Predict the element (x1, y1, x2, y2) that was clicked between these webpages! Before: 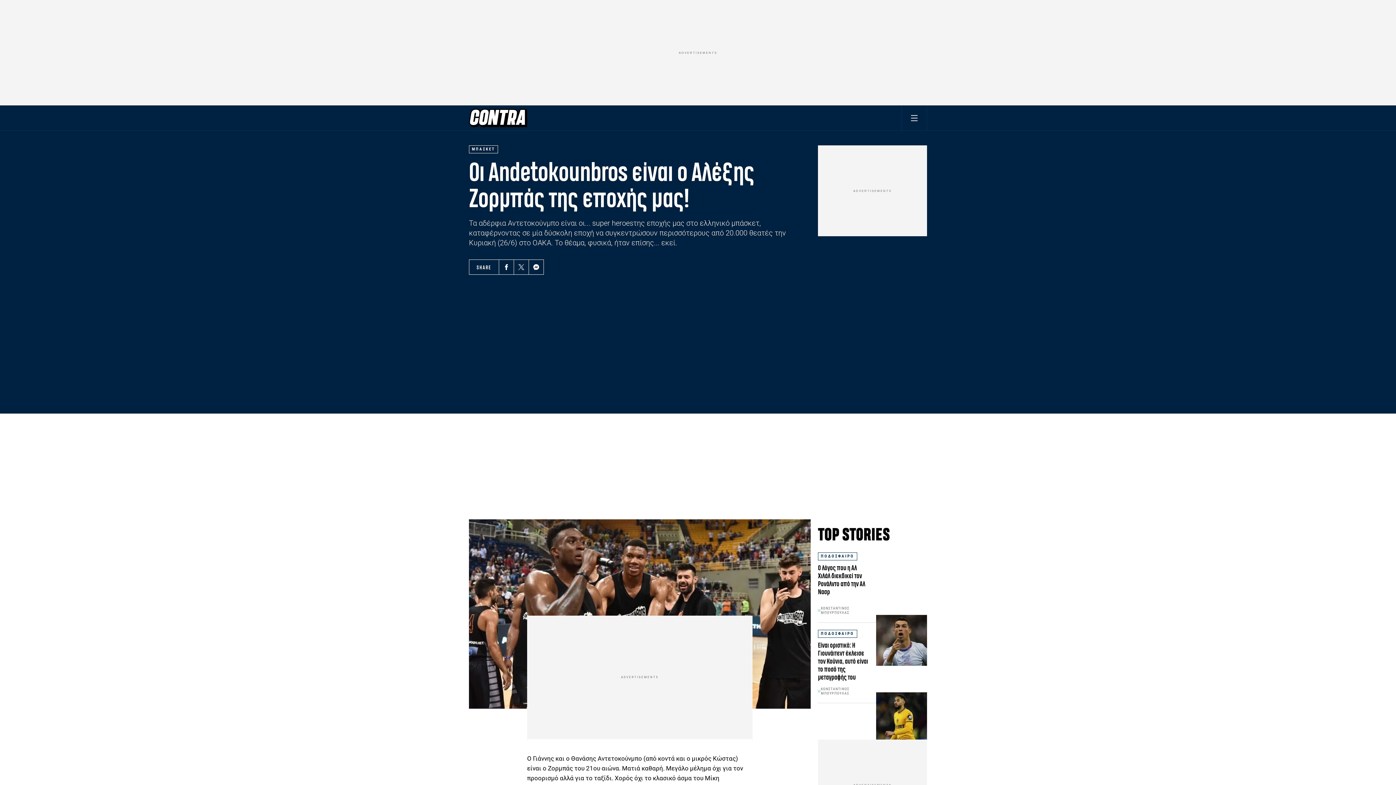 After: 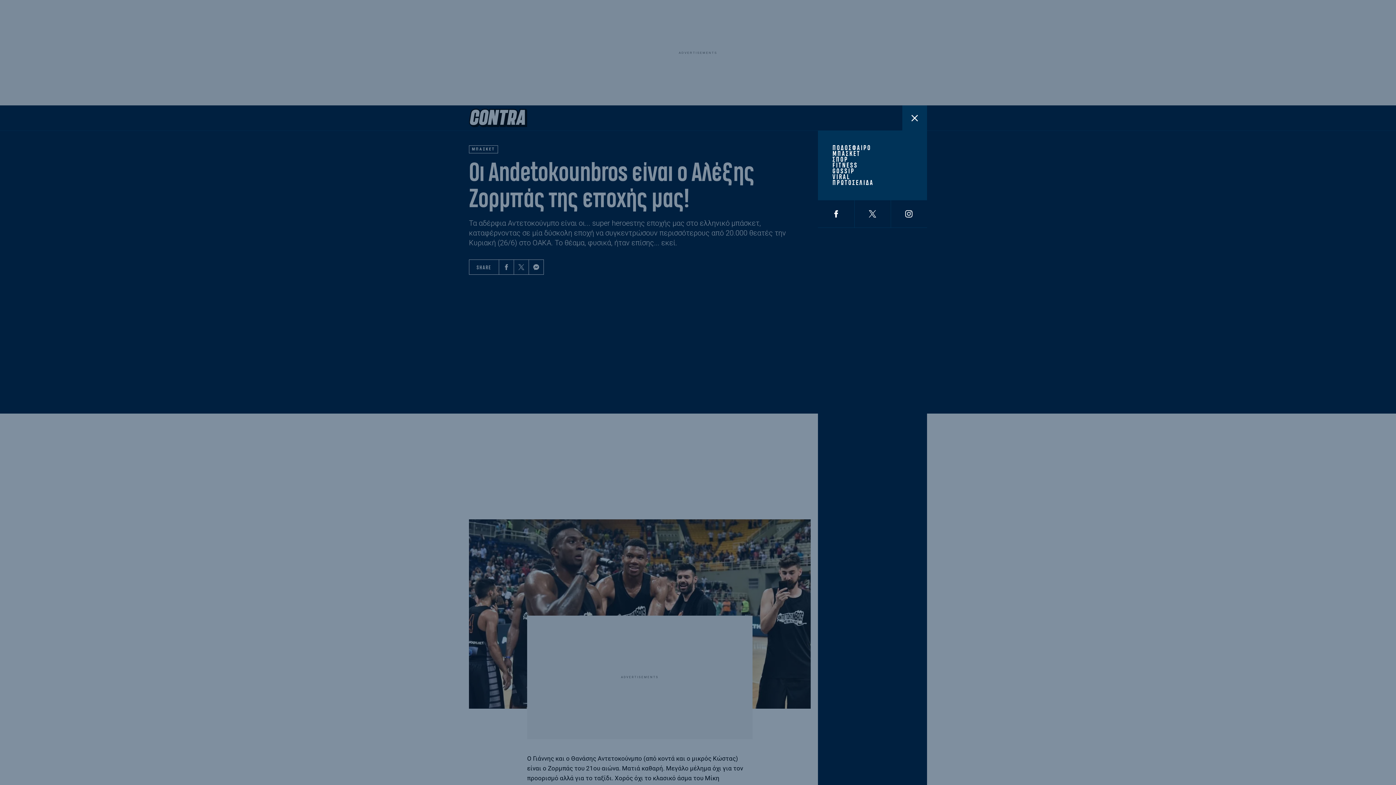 Action: label: Toggle Menu bbox: (901, 105, 927, 130)